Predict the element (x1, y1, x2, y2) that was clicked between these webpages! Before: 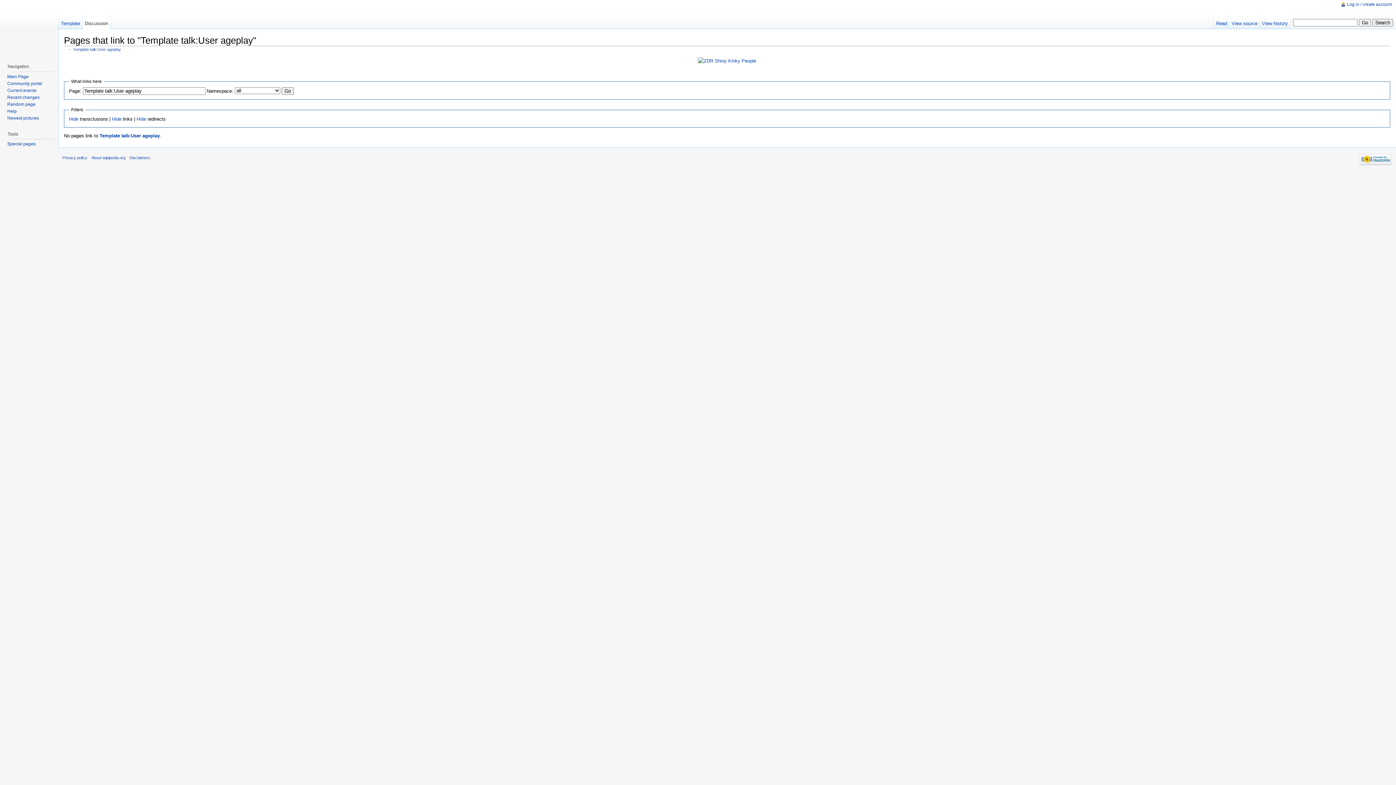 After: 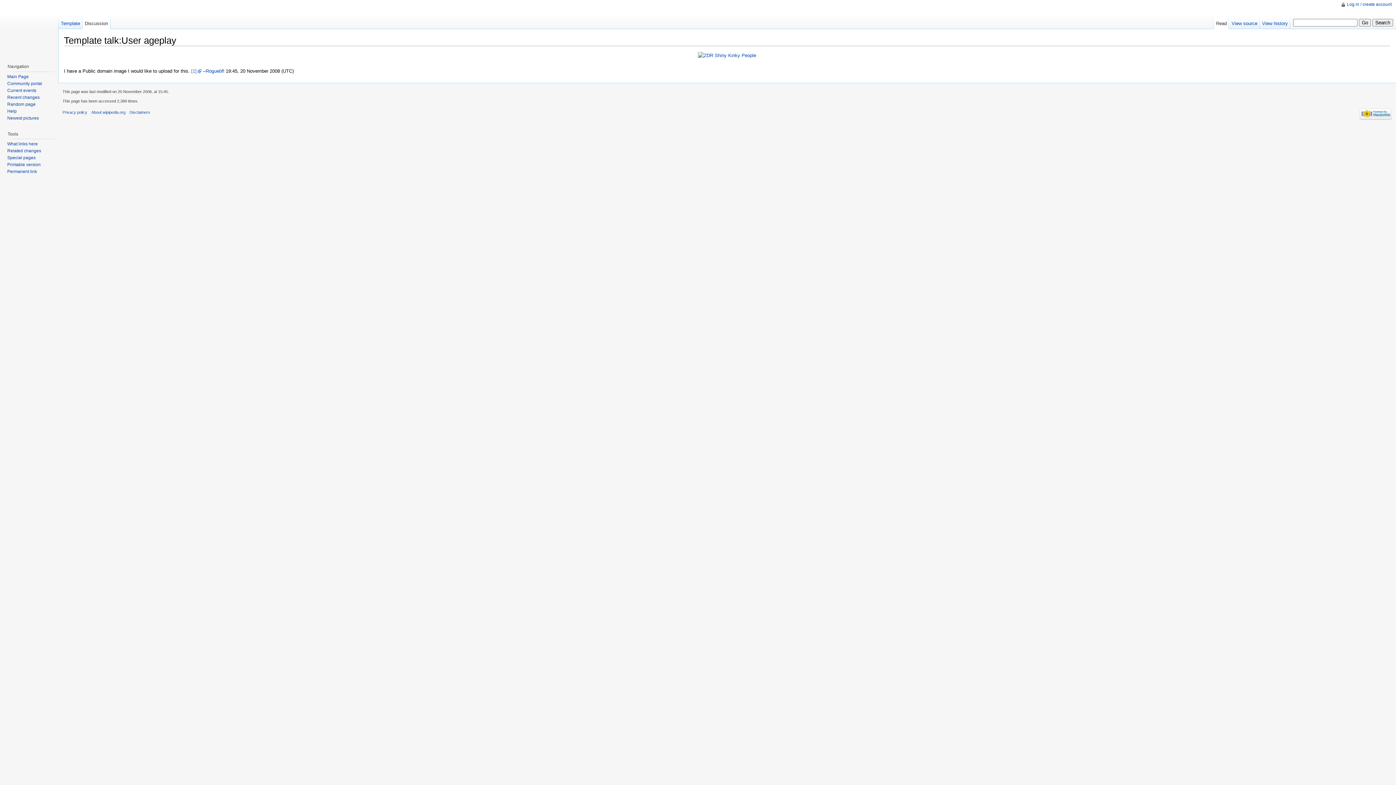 Action: bbox: (1214, 14, 1229, 29) label: Read